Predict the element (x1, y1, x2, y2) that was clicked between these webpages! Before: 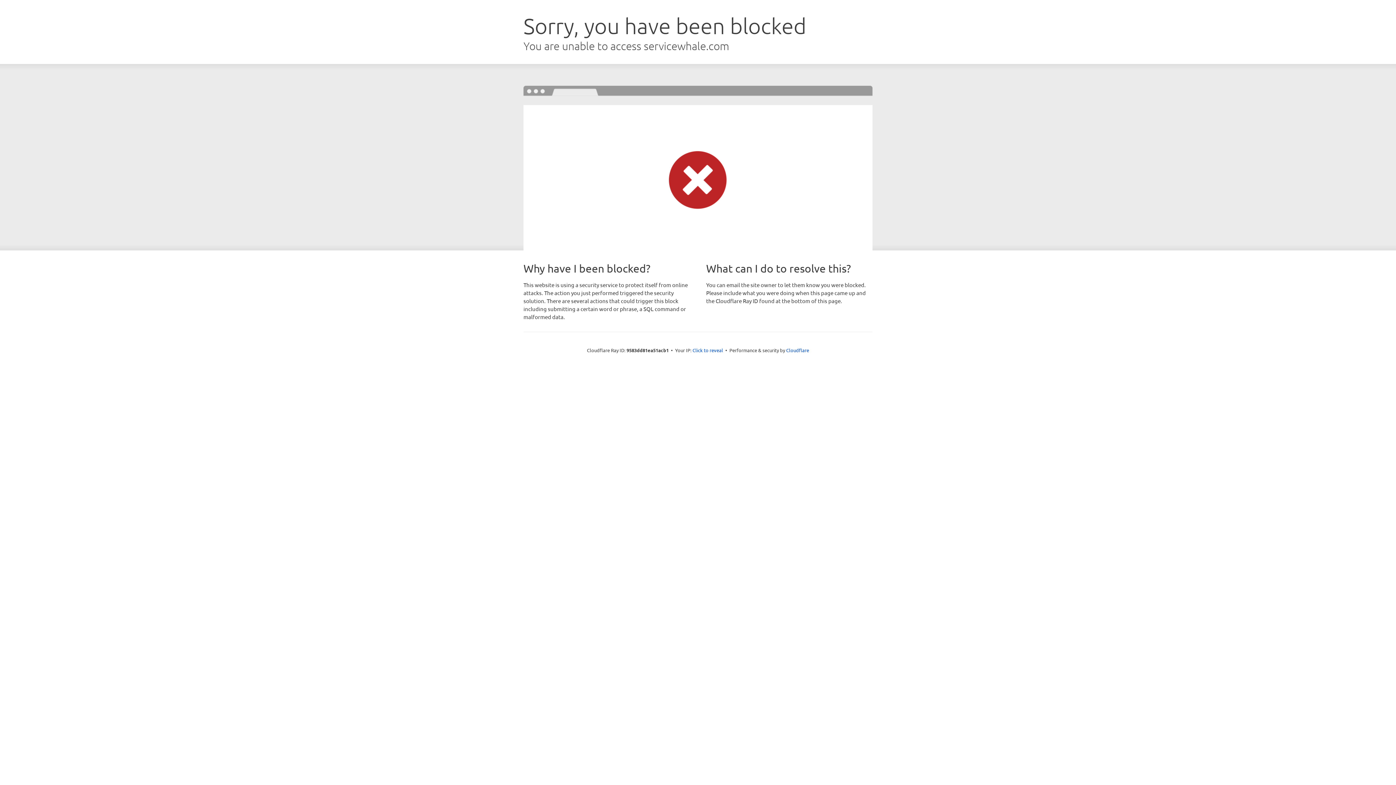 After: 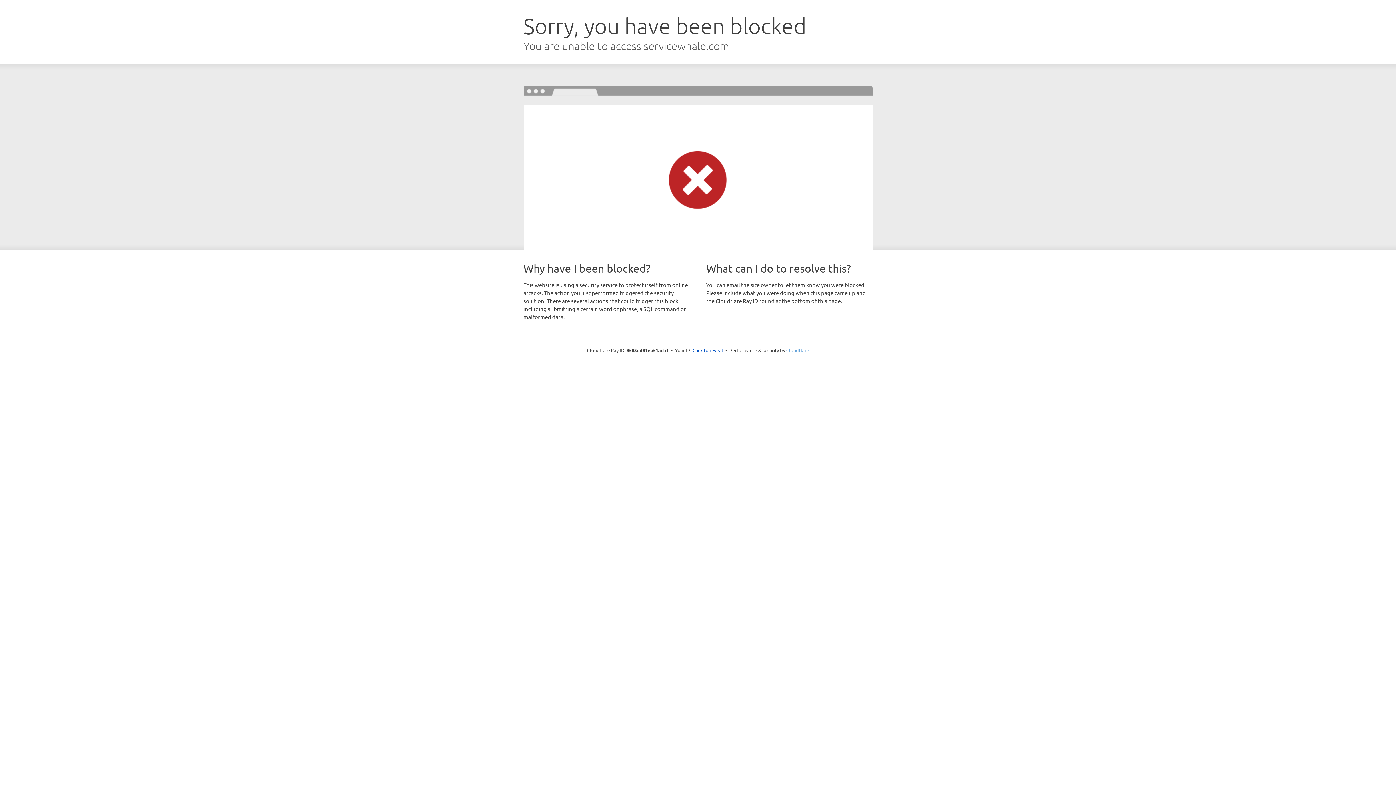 Action: label: Cloudflare bbox: (786, 347, 809, 353)